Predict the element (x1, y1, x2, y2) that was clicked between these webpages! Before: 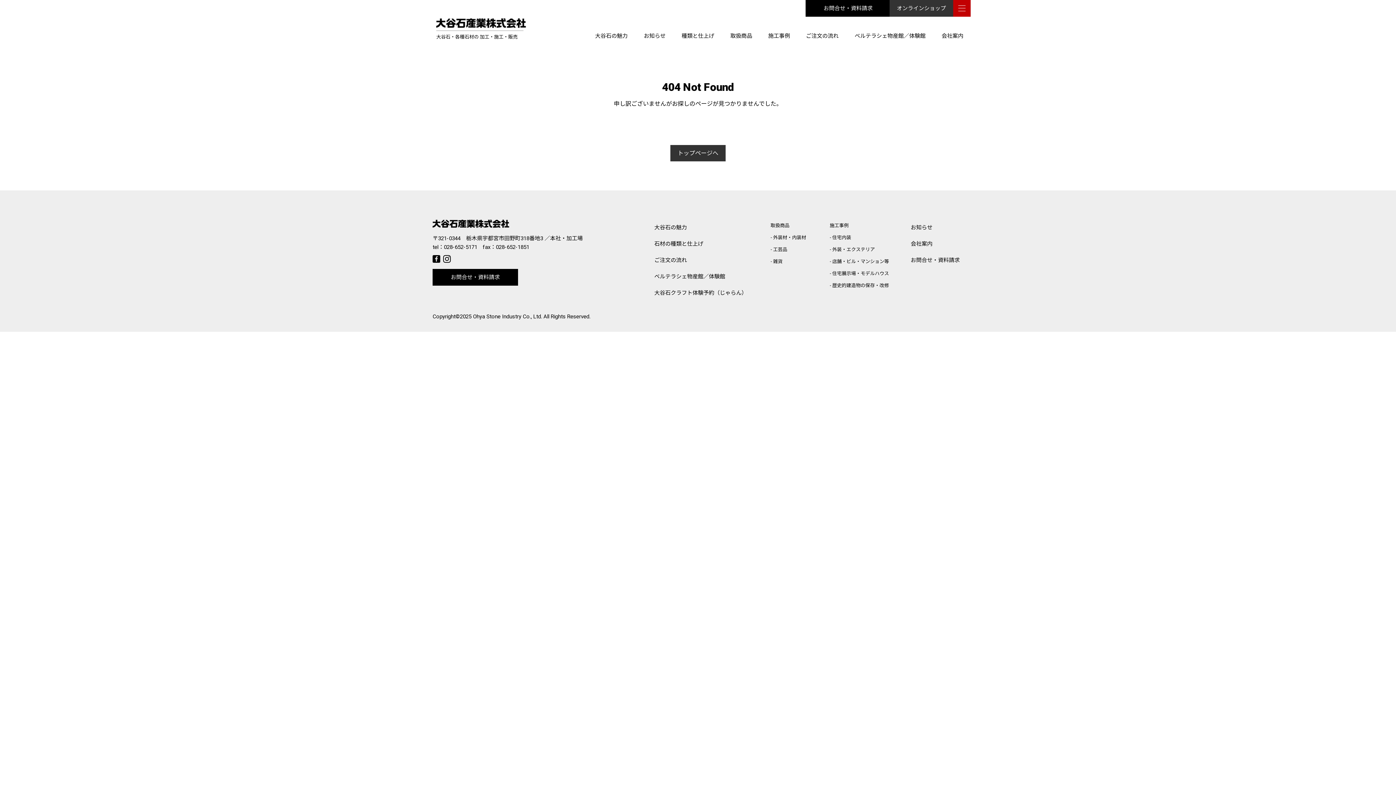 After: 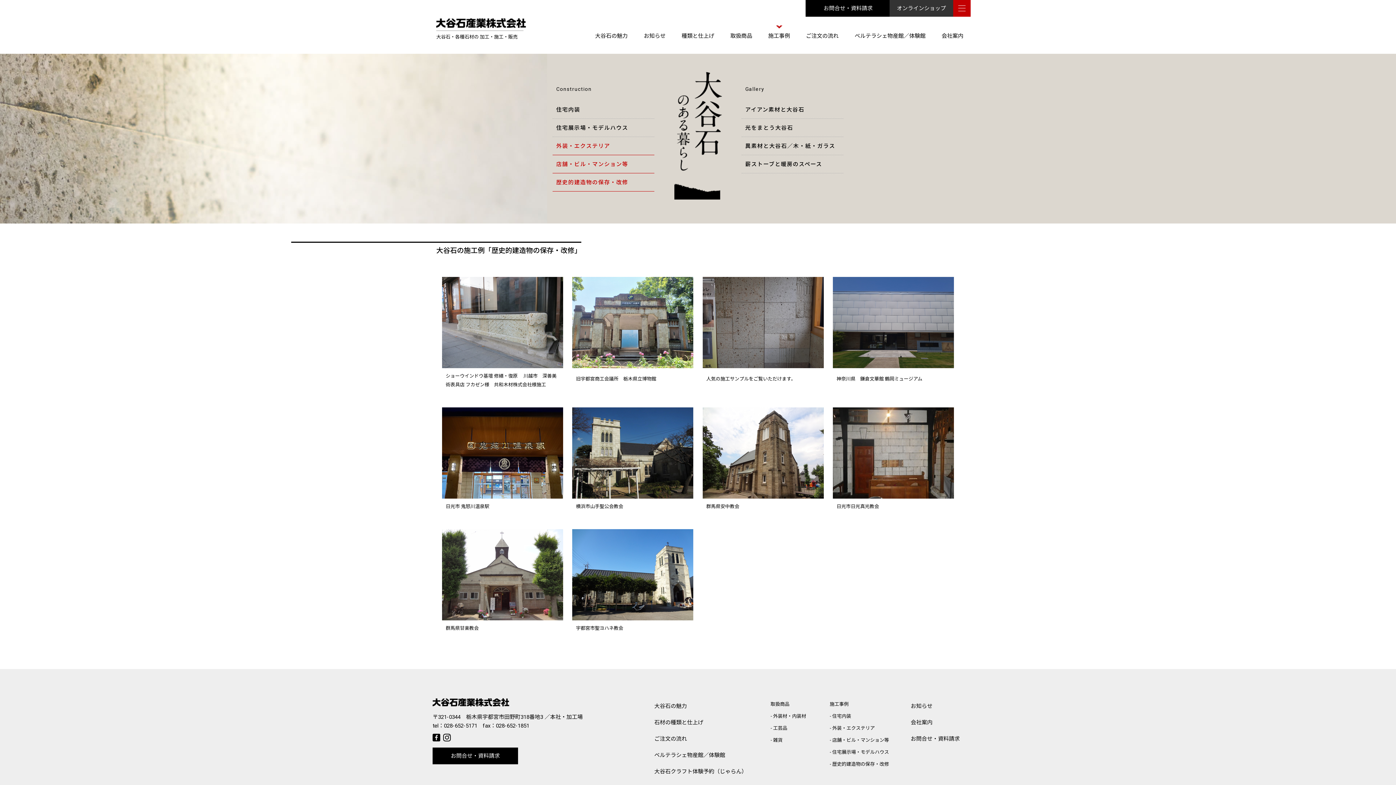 Action: label: 歴史的建造物の保存・改修 bbox: (829, 279, 889, 291)